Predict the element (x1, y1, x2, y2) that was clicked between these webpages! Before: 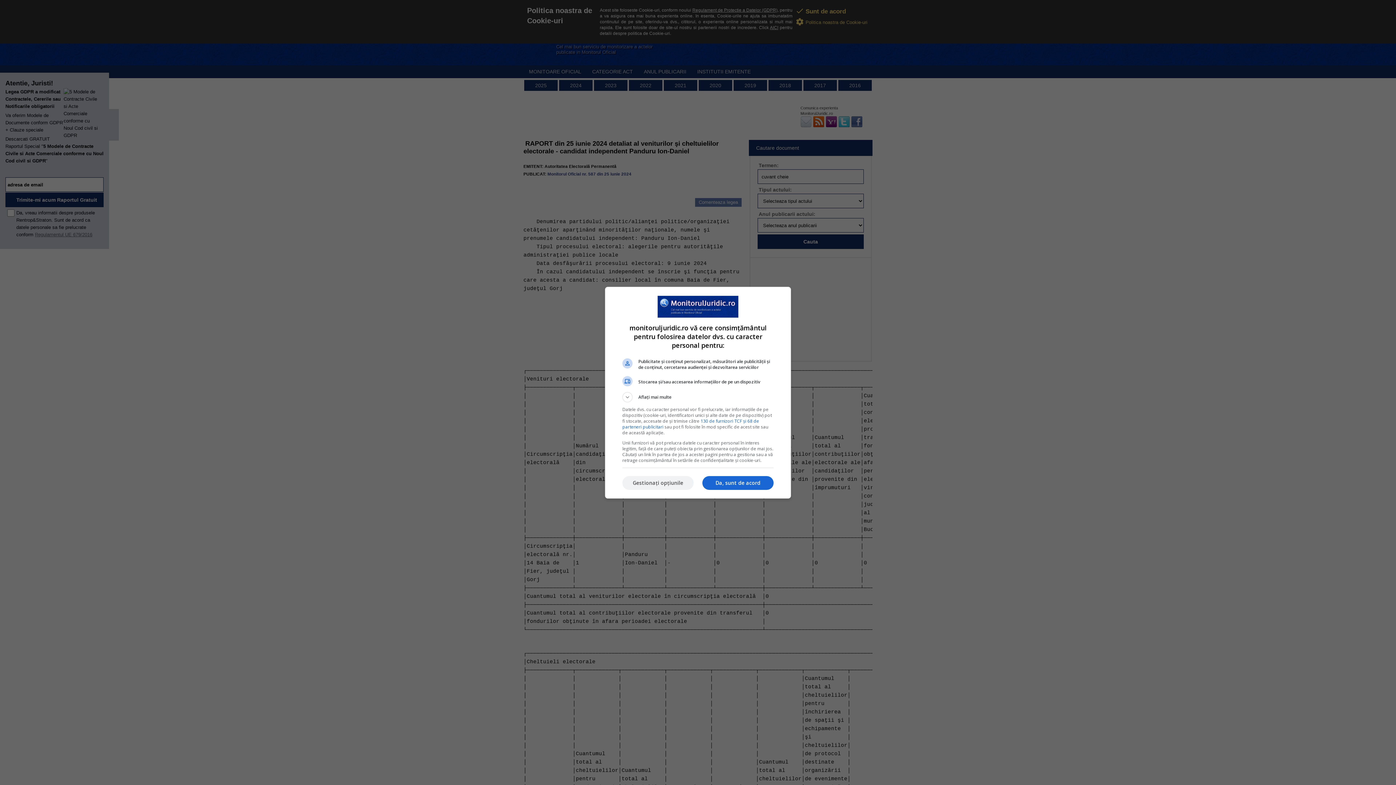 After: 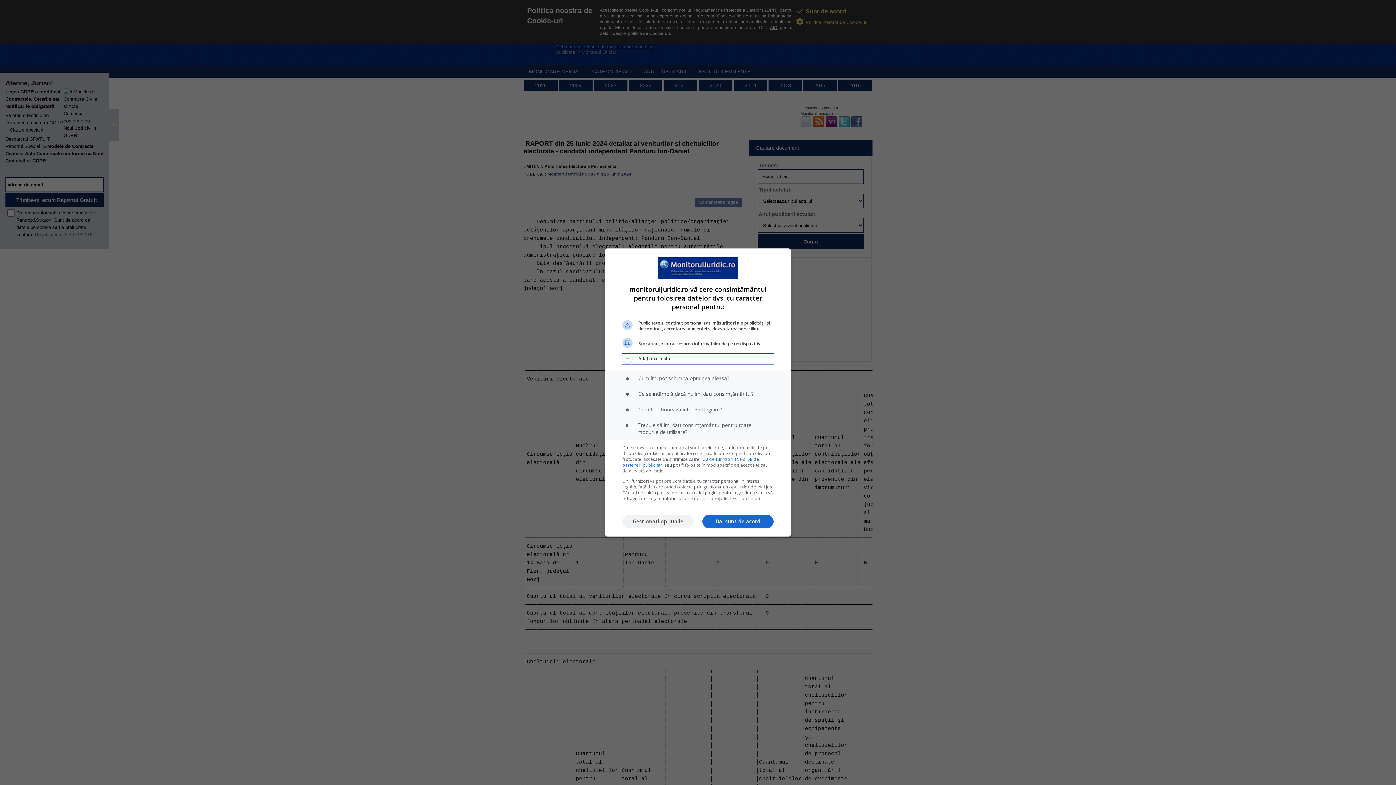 Action: bbox: (622, 392, 773, 402) label: Aflați mai multe